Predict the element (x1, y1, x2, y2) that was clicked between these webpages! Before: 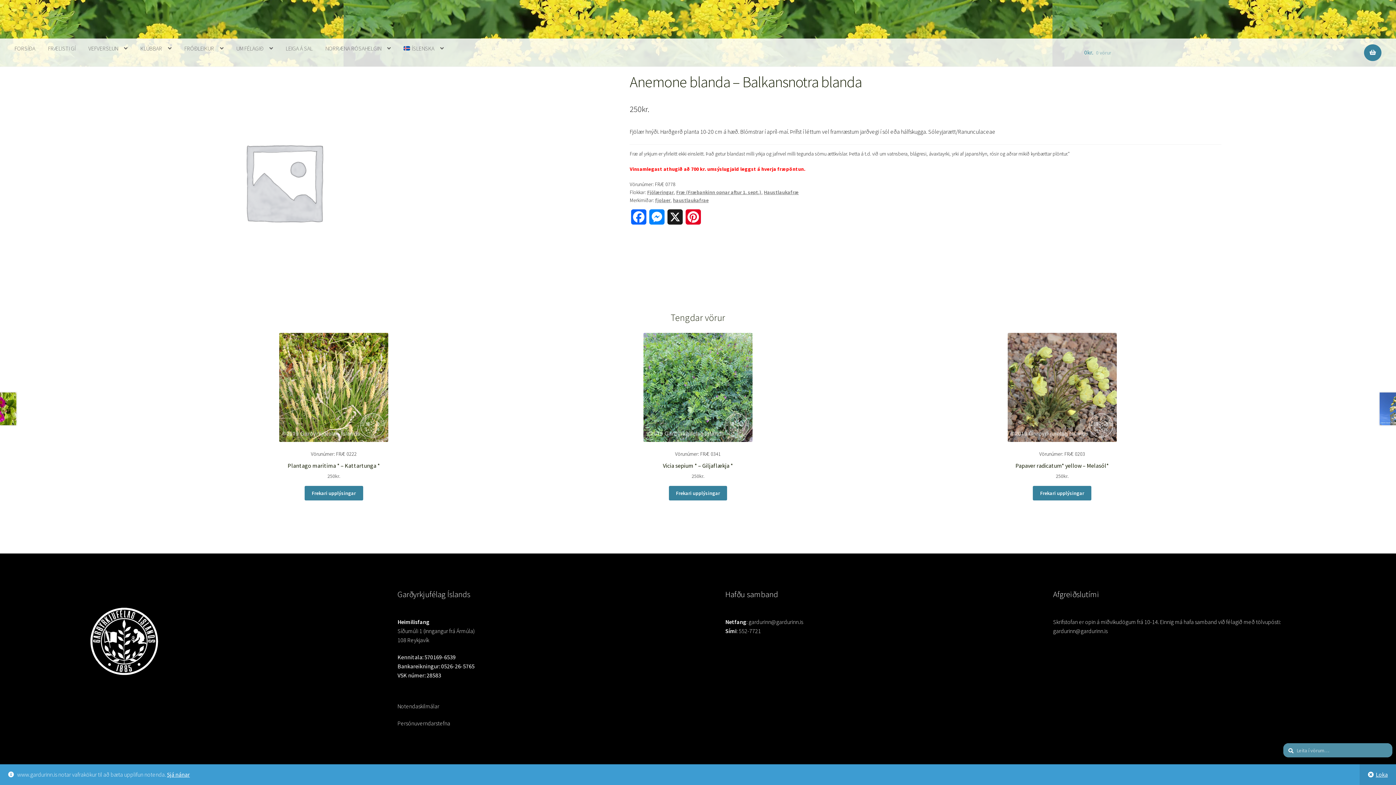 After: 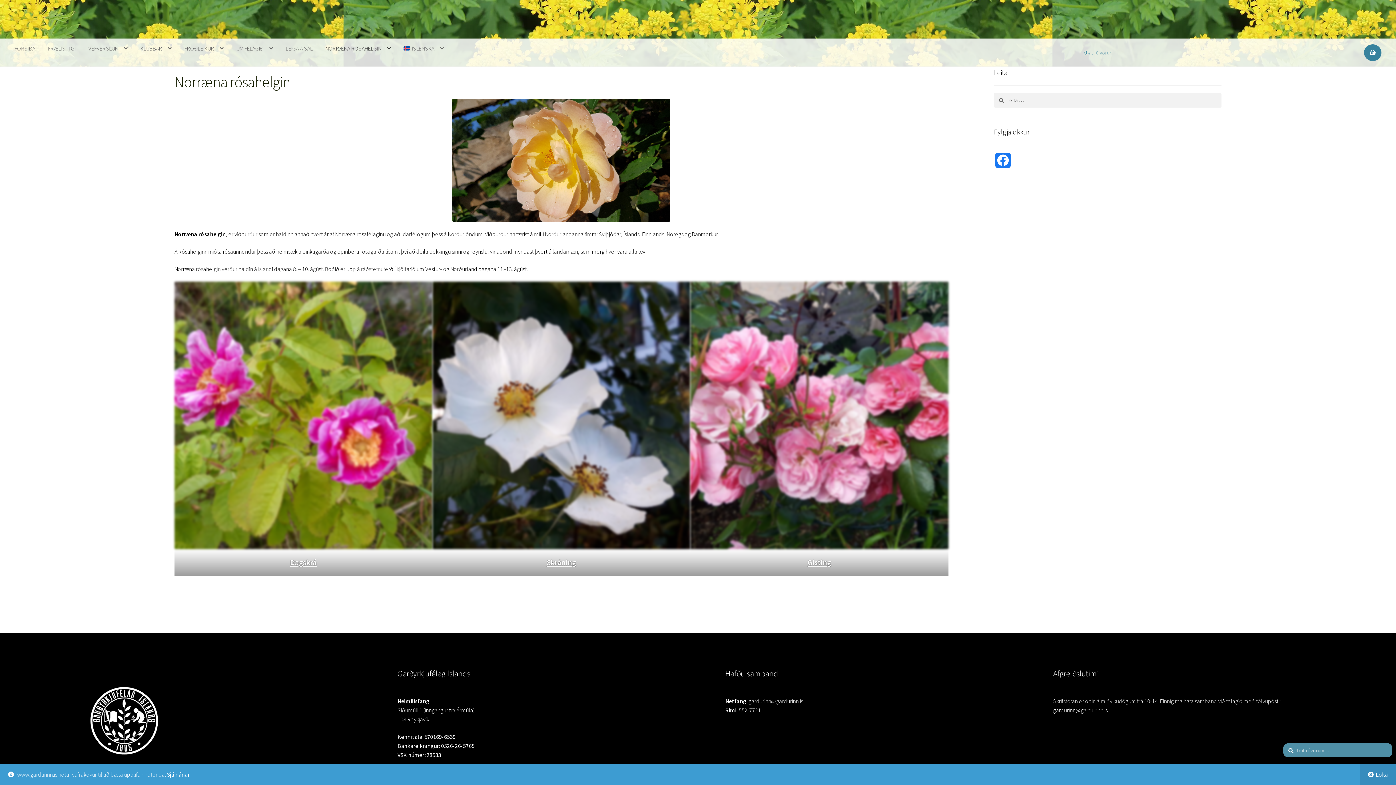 Action: label: NORRÆNA RÓSAHELGIN bbox: (319, 38, 396, 58)